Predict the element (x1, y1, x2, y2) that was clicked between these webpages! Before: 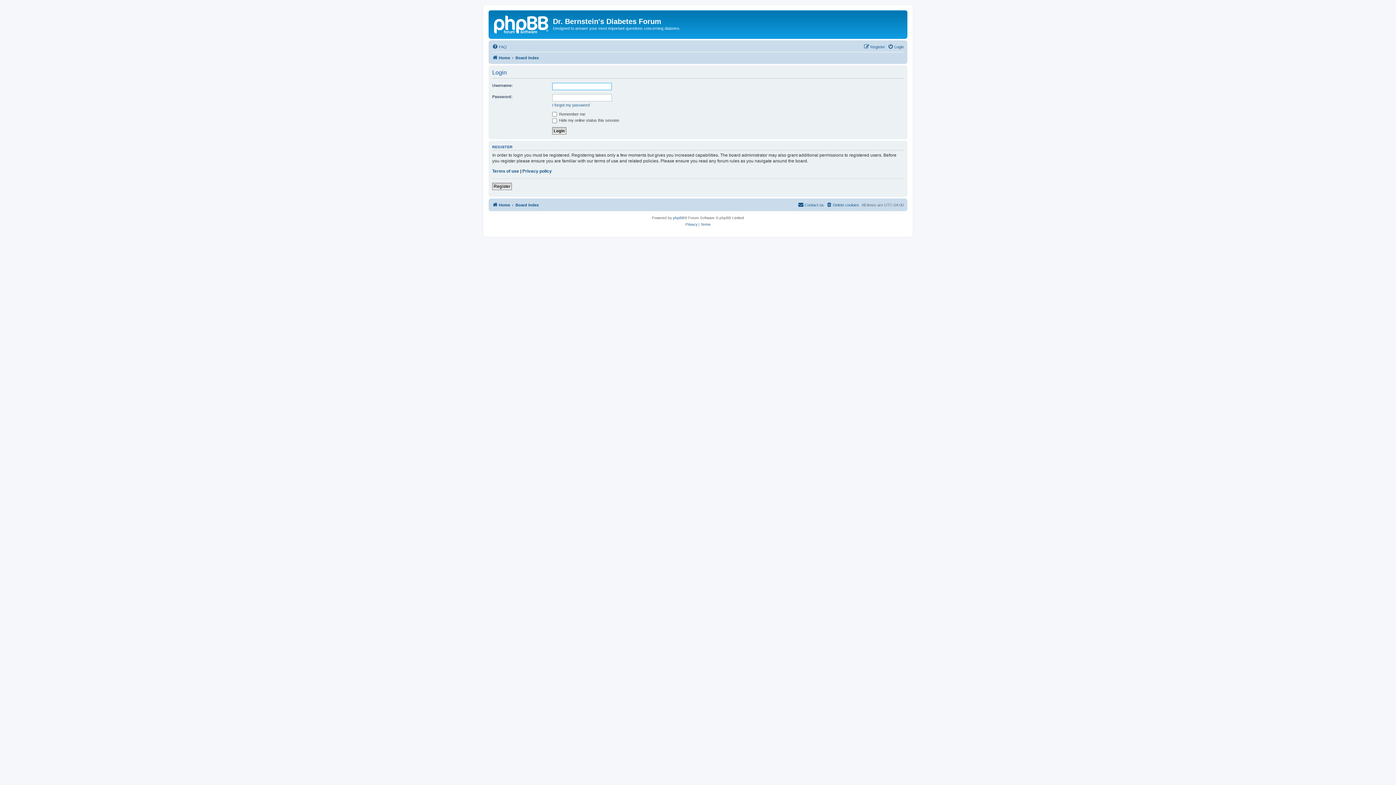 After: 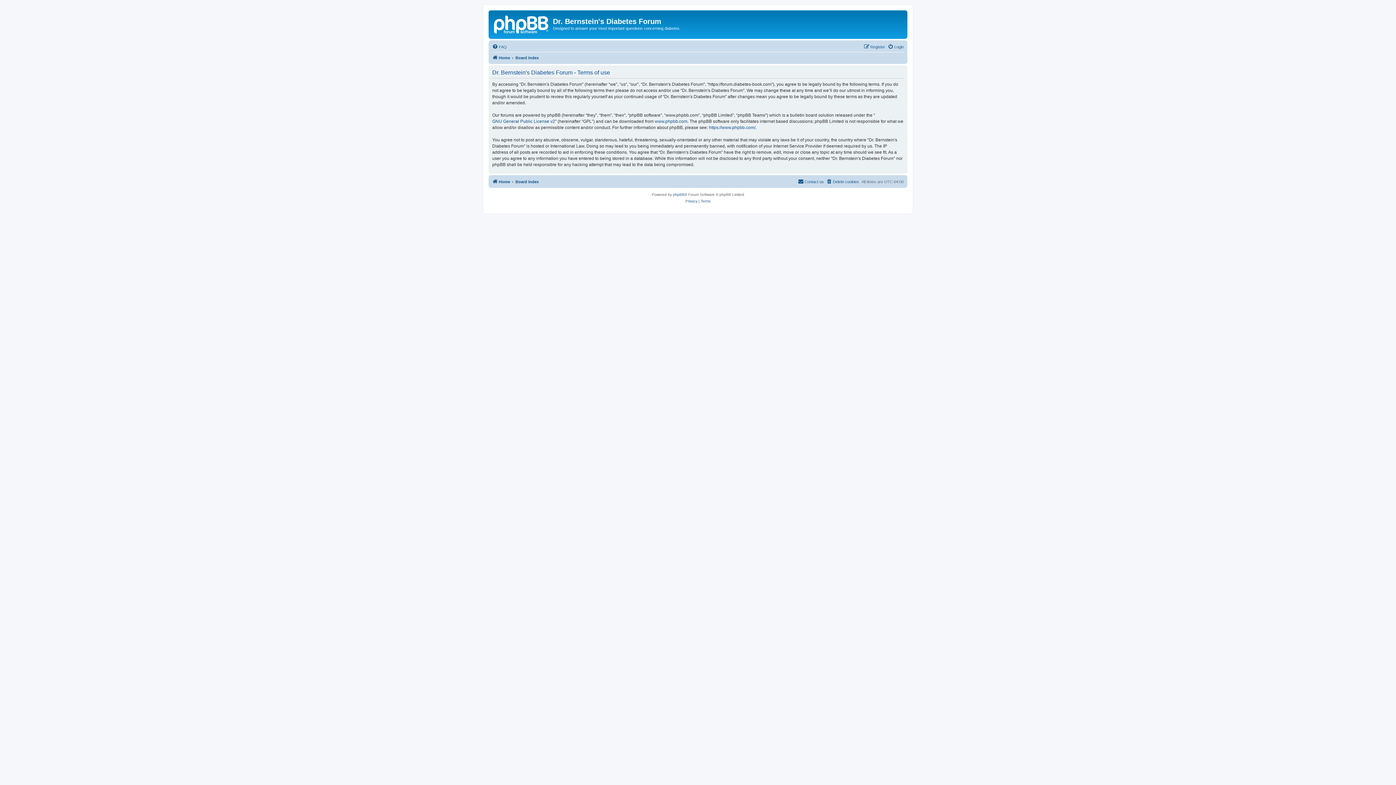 Action: label: Terms bbox: (700, 221, 710, 228)